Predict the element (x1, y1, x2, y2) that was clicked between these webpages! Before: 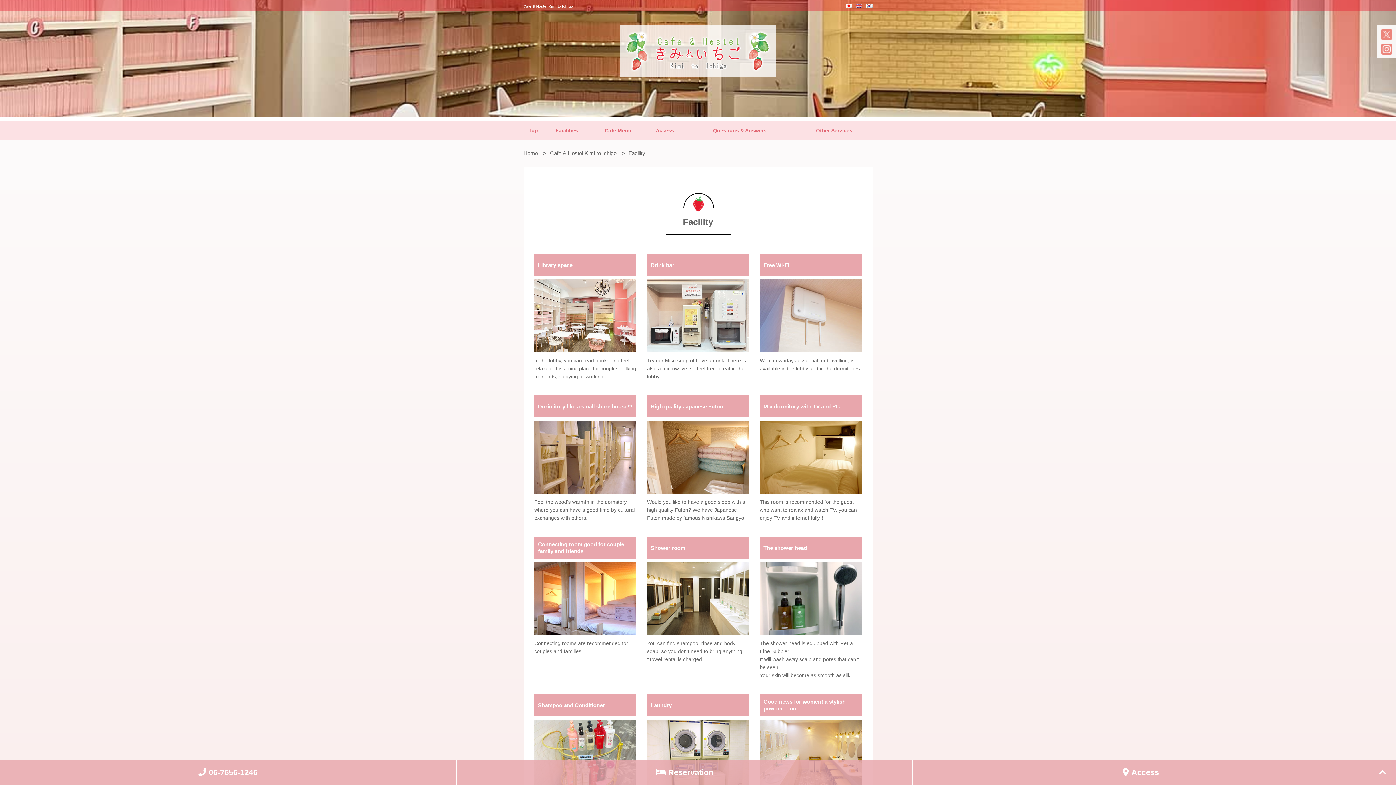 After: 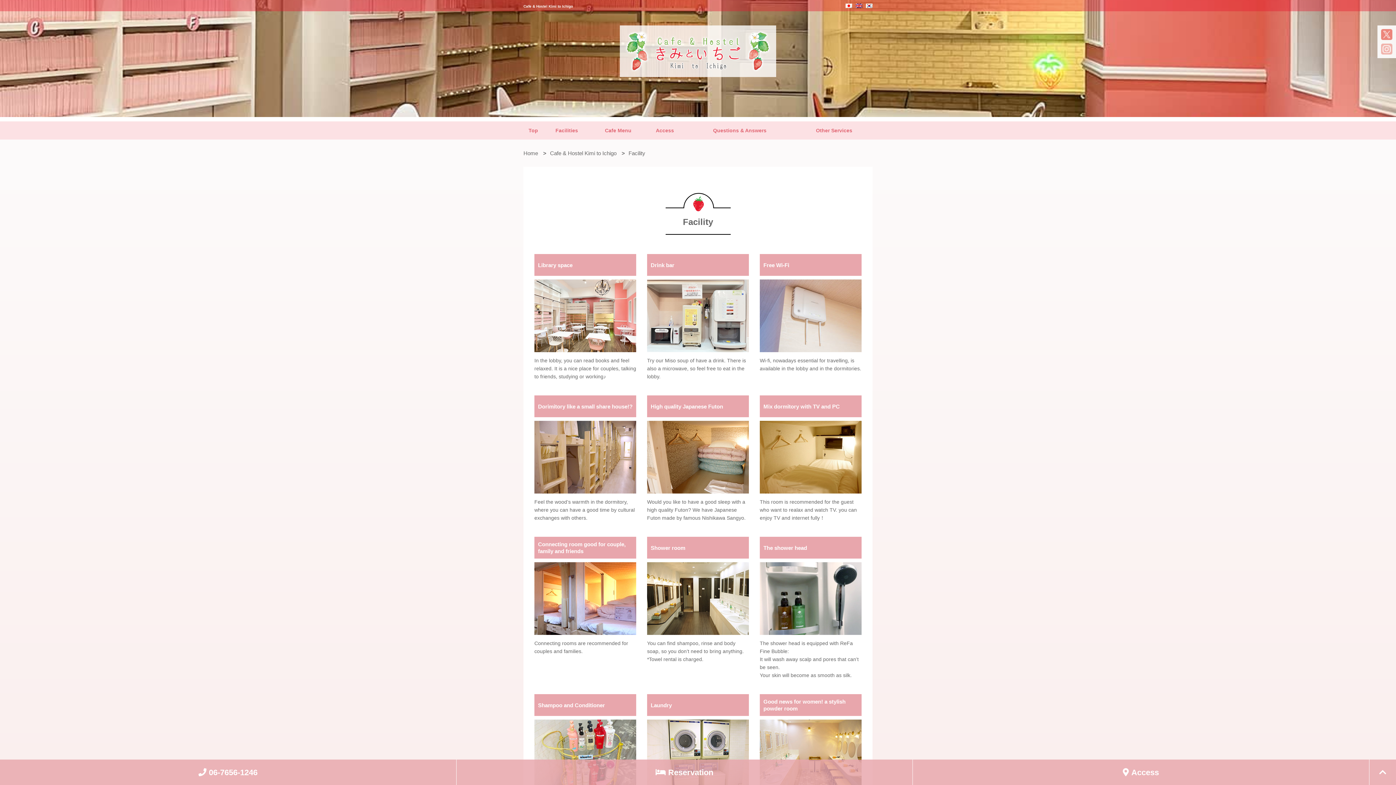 Action: bbox: (1381, 43, 1392, 54)